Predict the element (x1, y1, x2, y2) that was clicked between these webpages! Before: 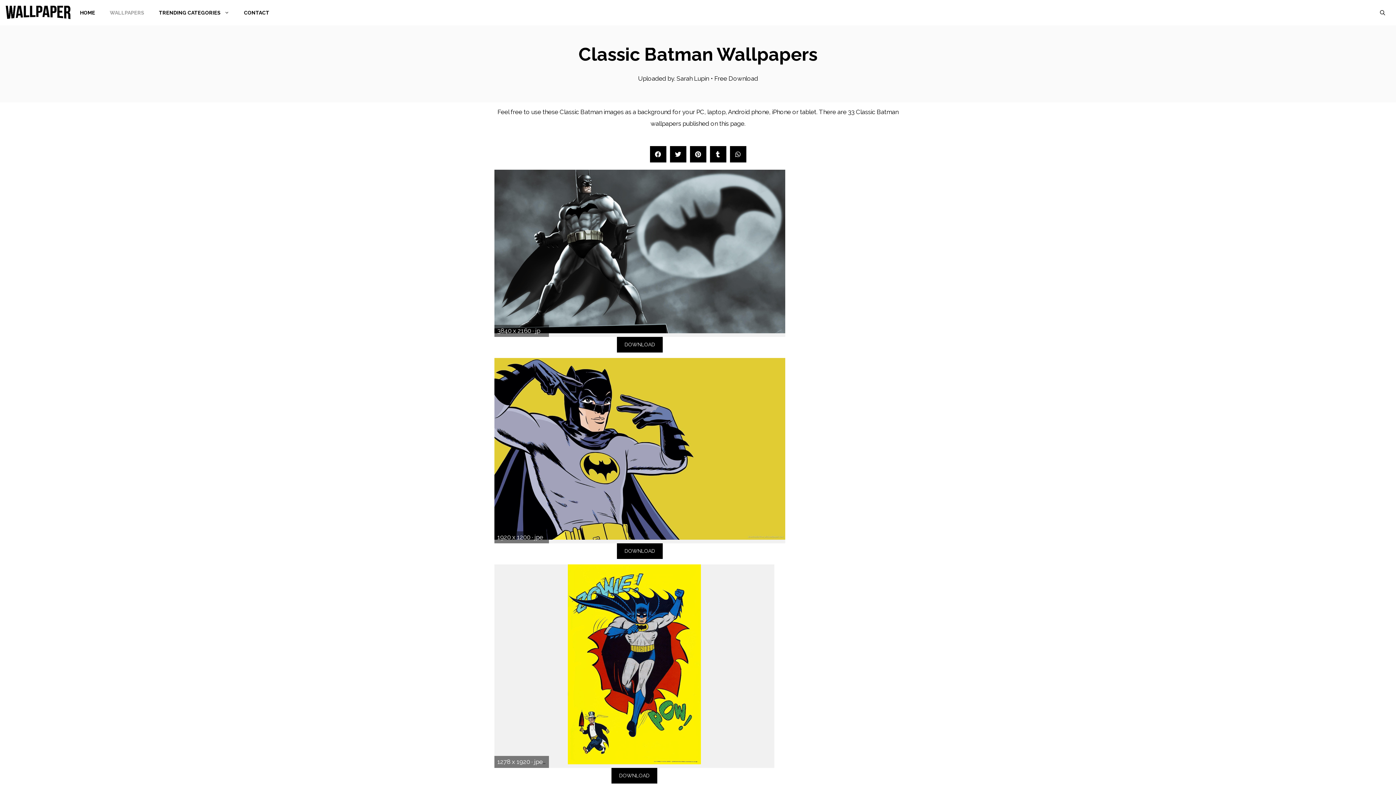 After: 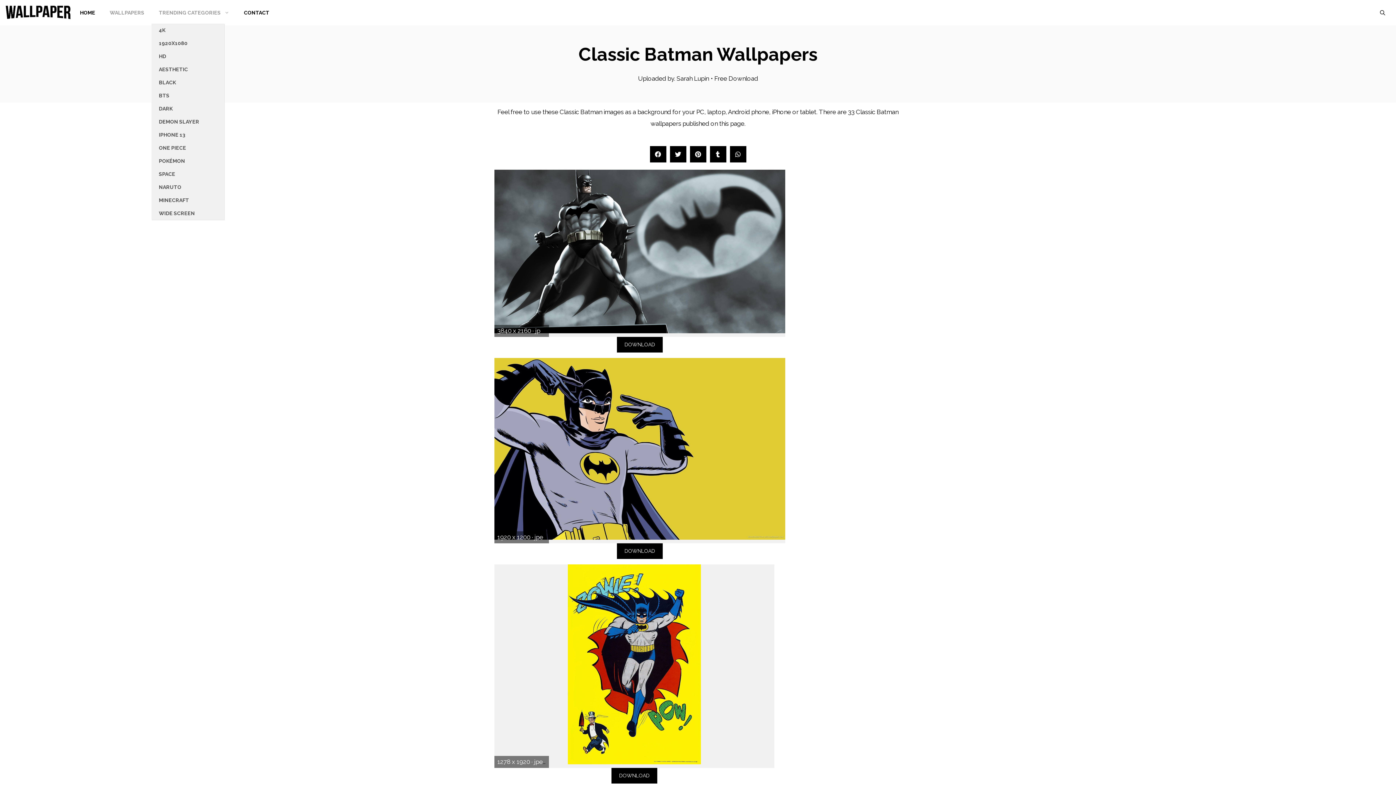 Action: bbox: (151, 1, 236, 23) label: TRENDING CATEGORIES